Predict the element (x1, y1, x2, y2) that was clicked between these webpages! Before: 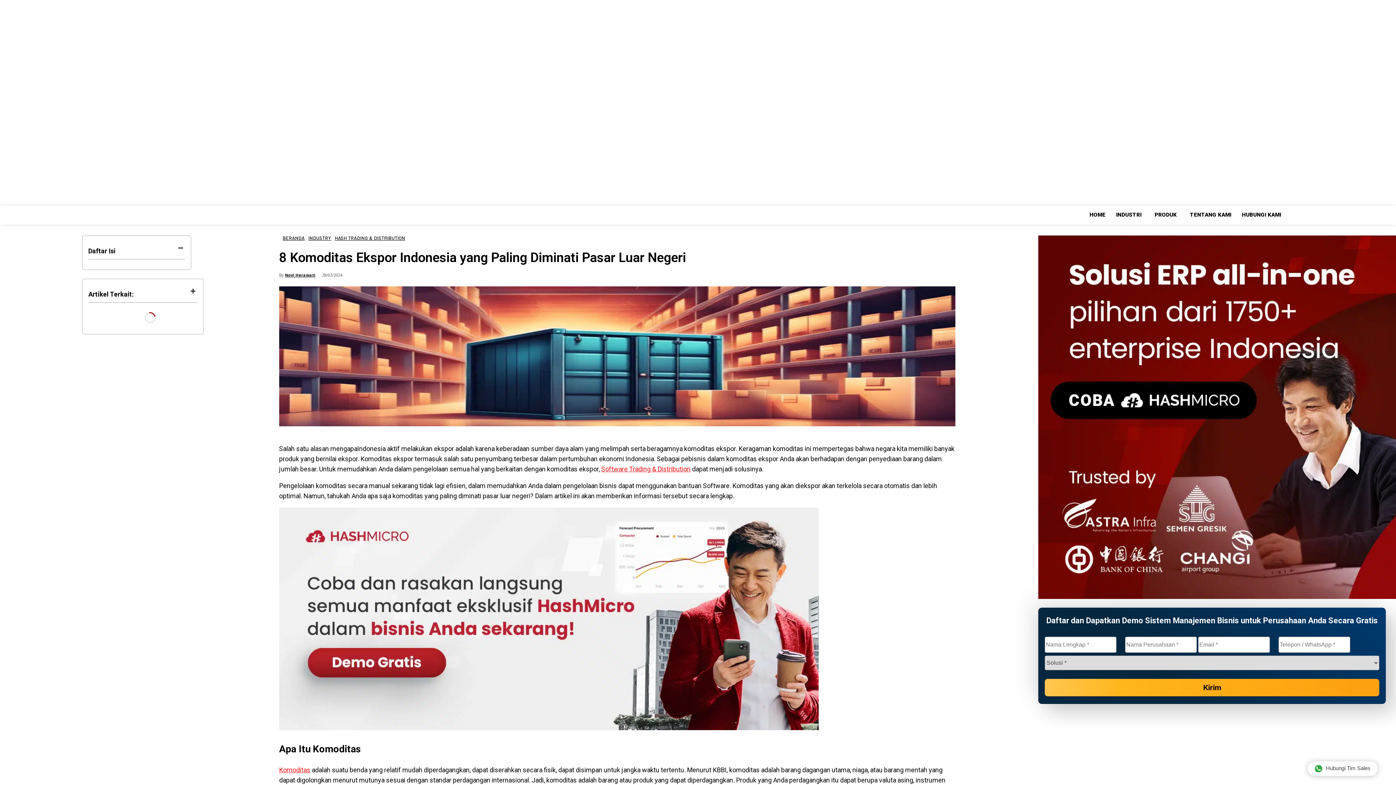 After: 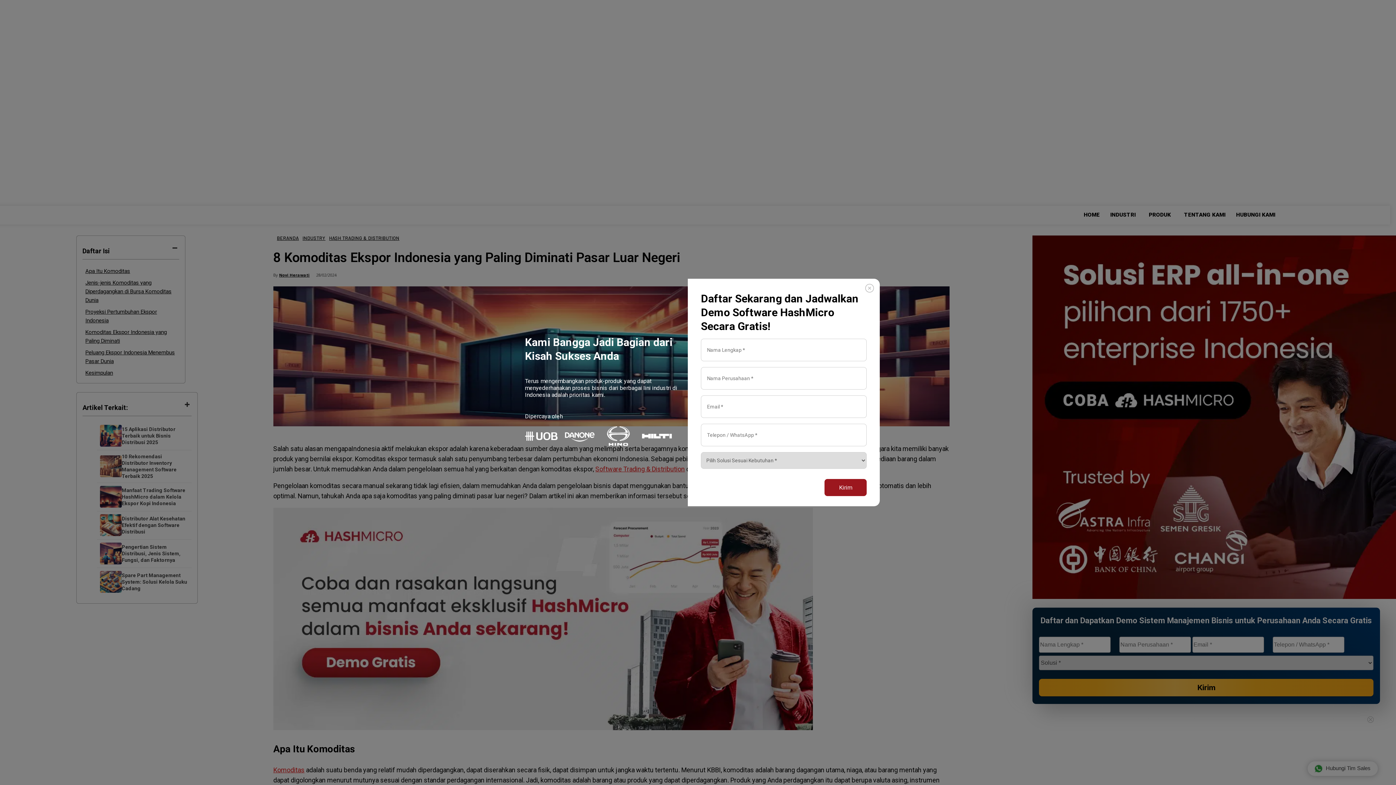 Action: bbox: (1038, 593, 1402, 600)